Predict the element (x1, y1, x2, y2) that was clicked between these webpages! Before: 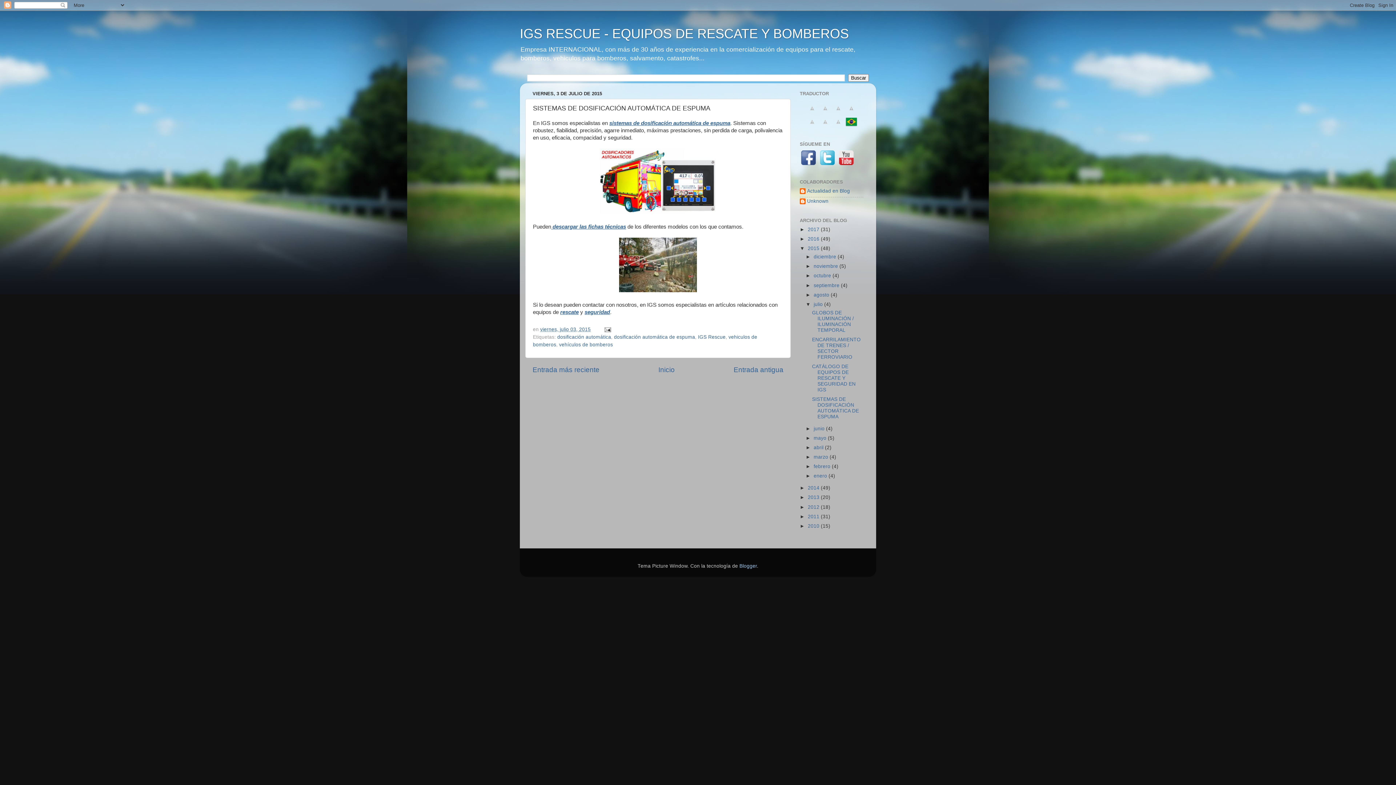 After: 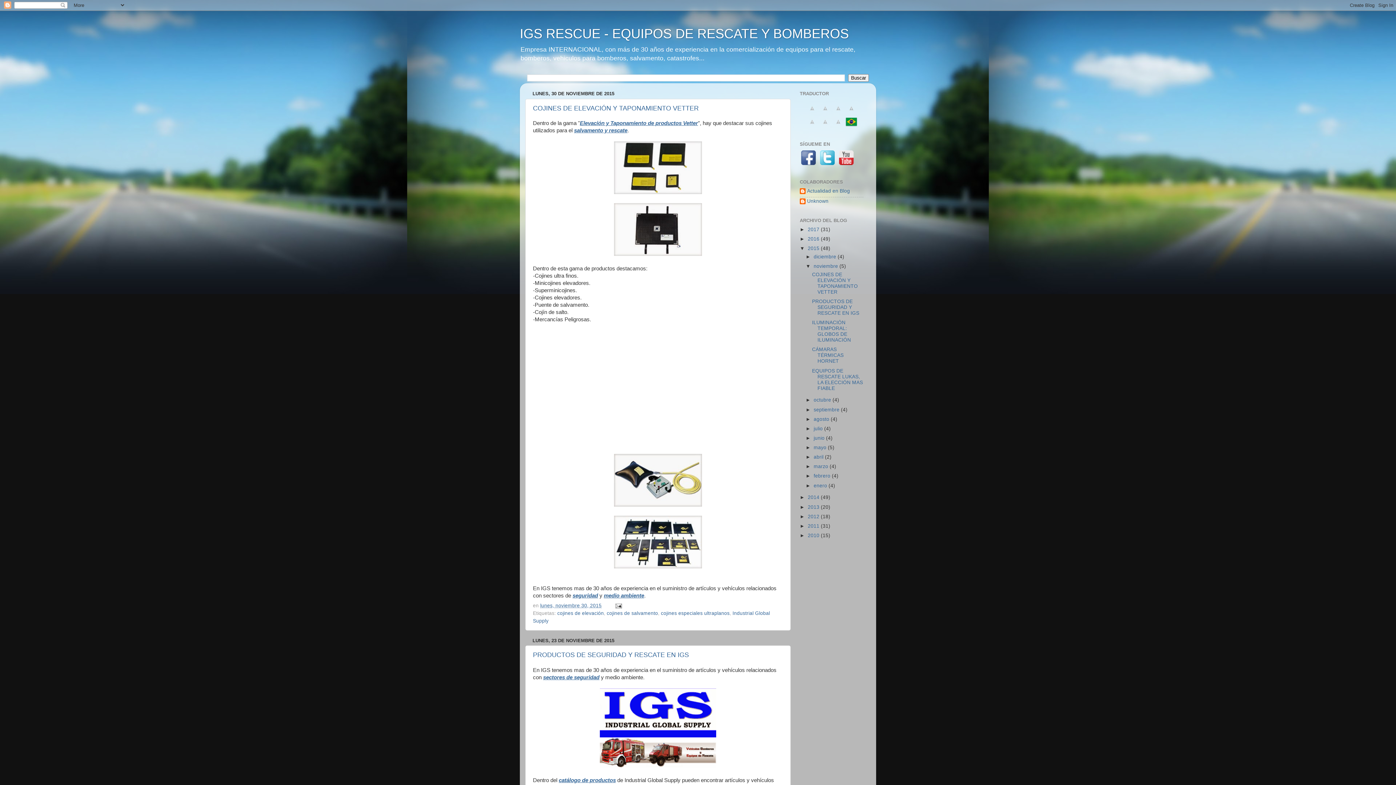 Action: bbox: (813, 263, 839, 269) label: noviembre 